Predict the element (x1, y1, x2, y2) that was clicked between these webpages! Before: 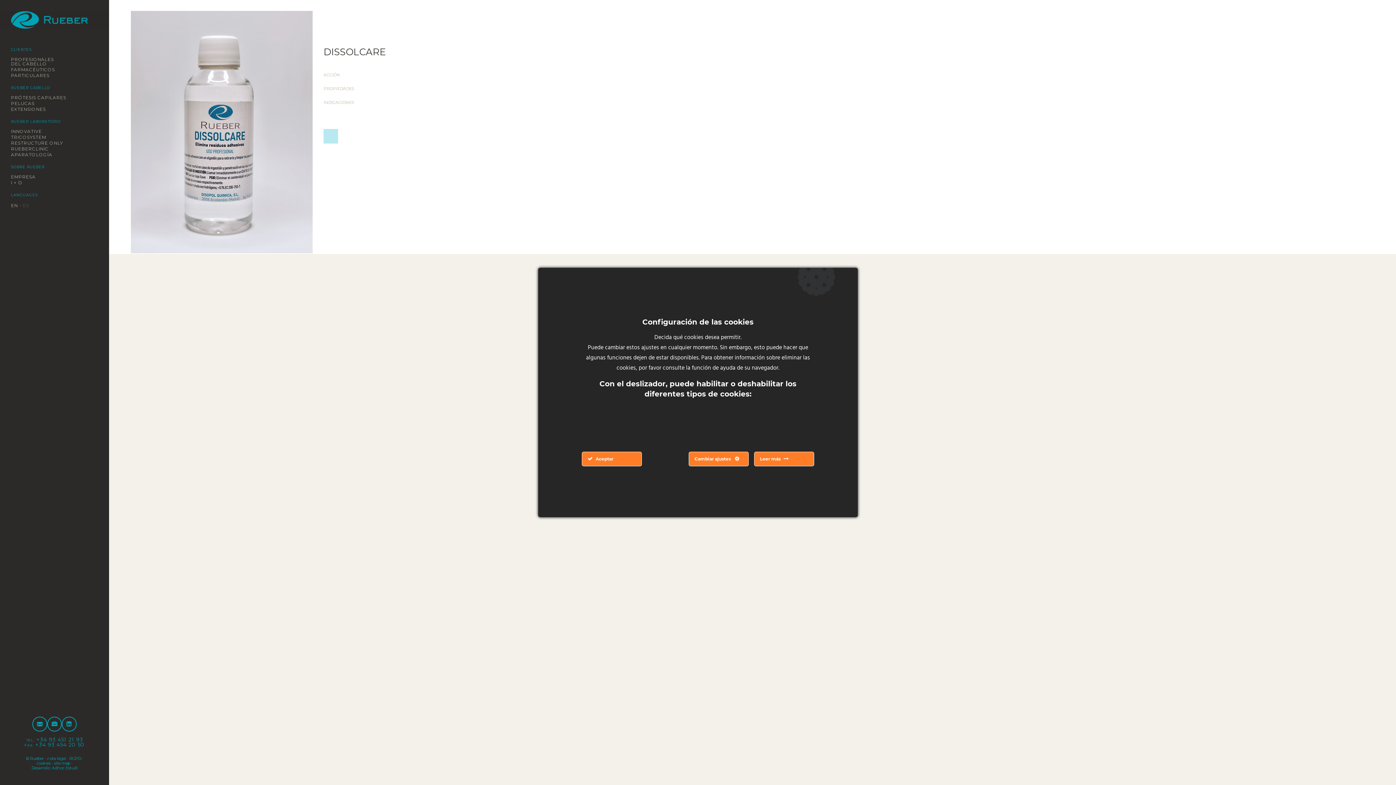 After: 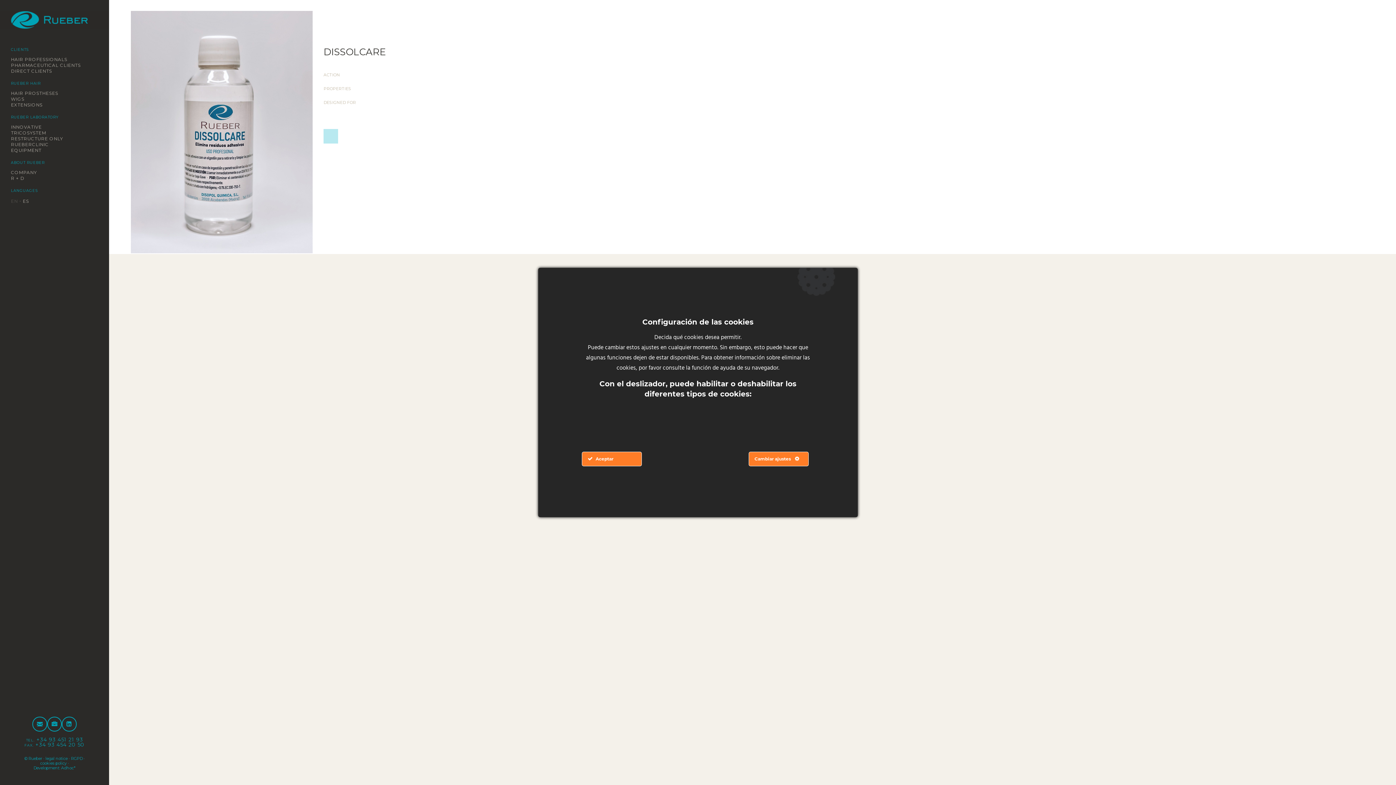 Action: bbox: (10, 202, 17, 208) label: EN